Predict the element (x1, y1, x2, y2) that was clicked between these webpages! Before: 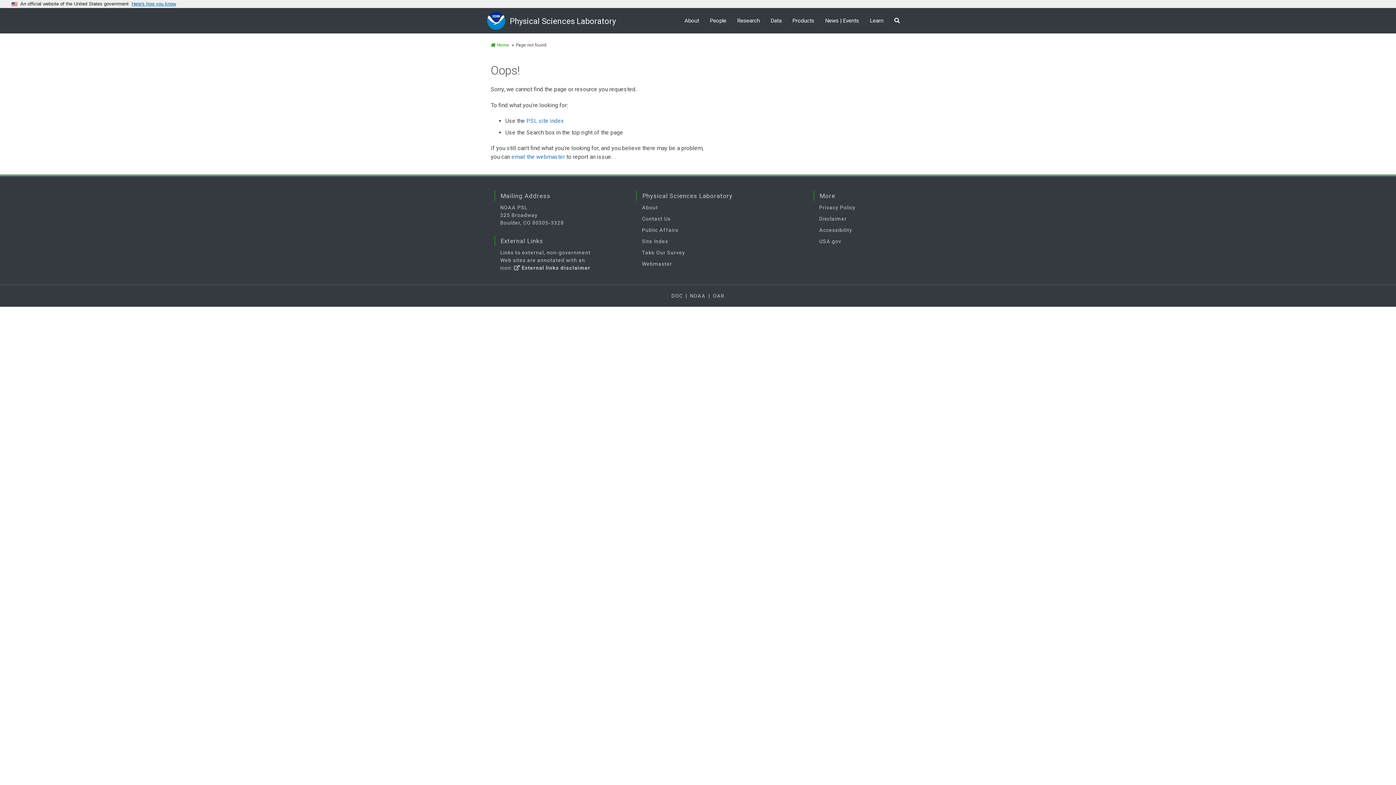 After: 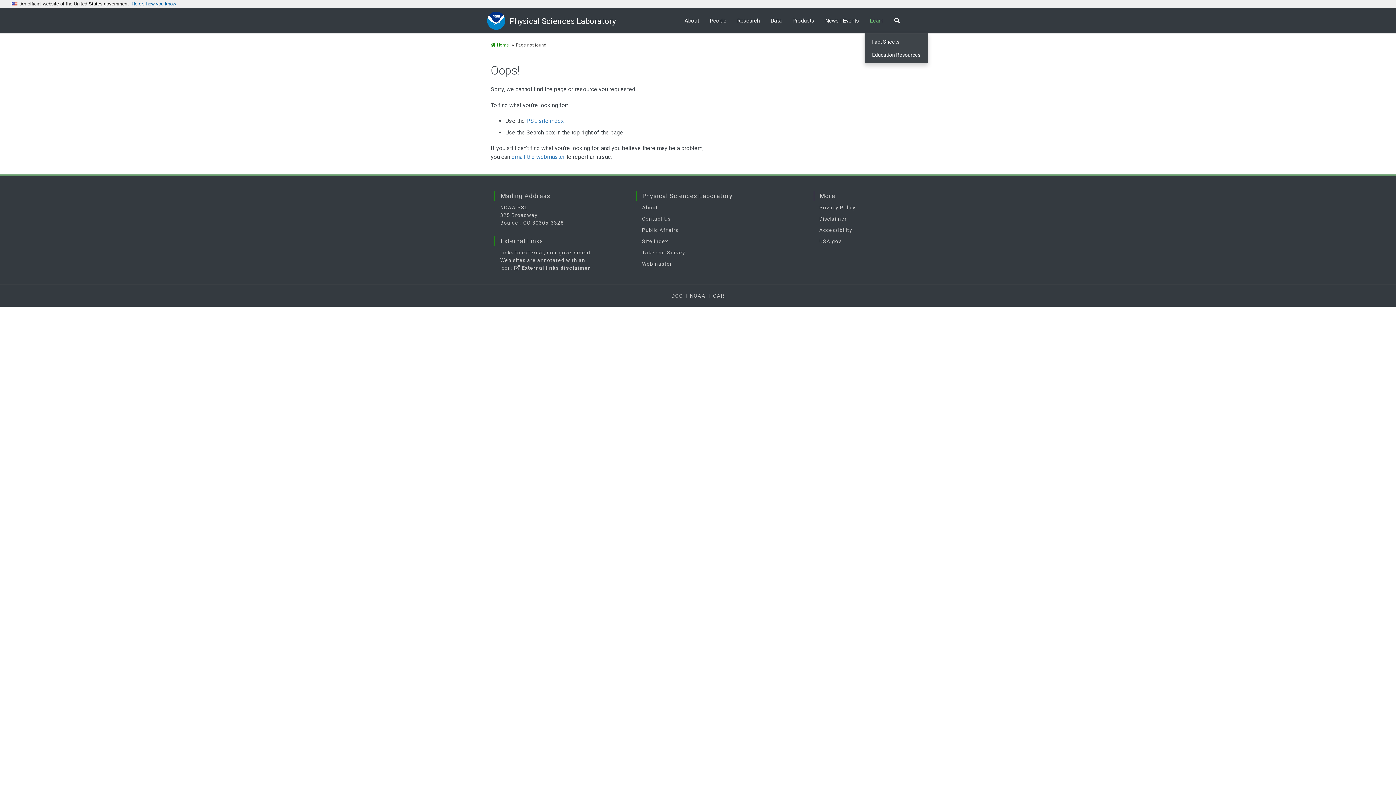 Action: bbox: (864, 11, 889, 29) label: Learn